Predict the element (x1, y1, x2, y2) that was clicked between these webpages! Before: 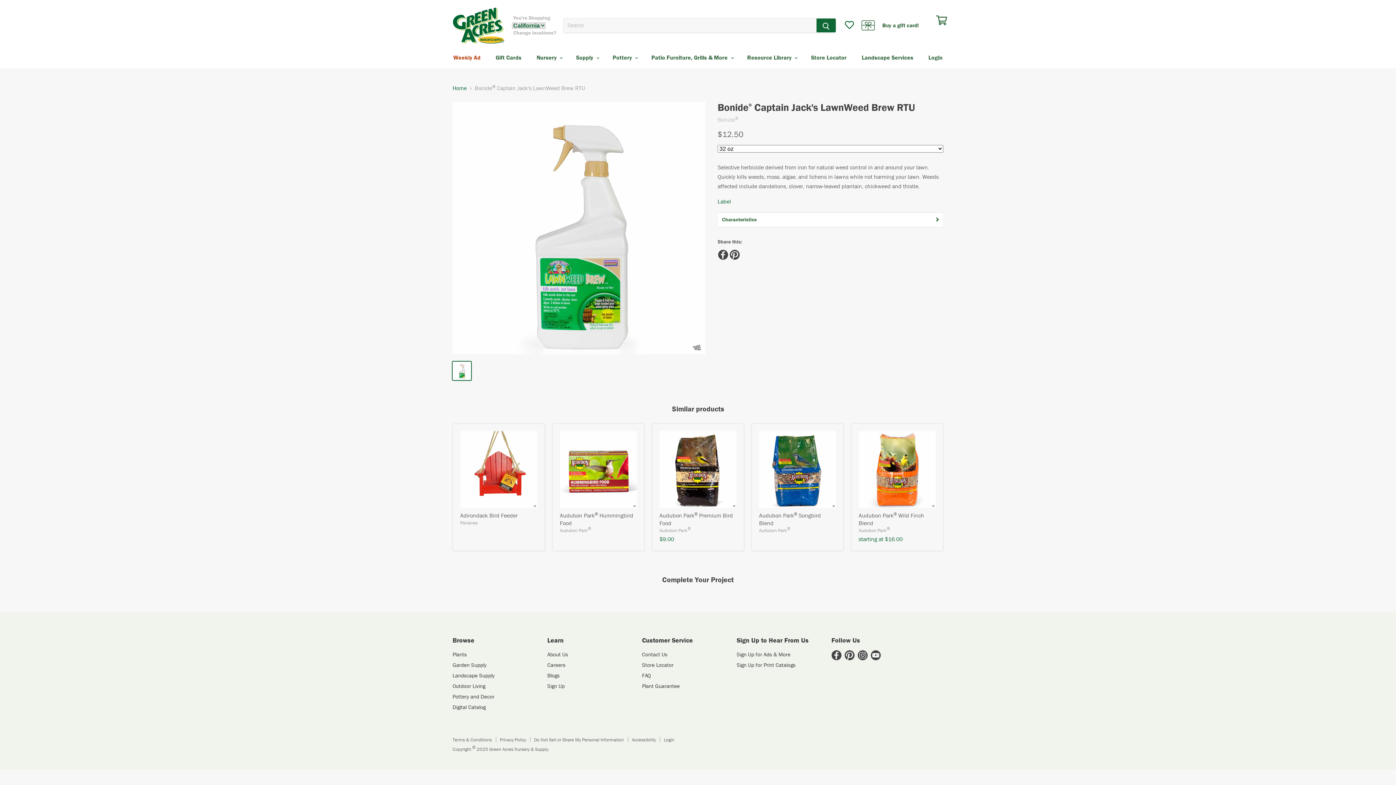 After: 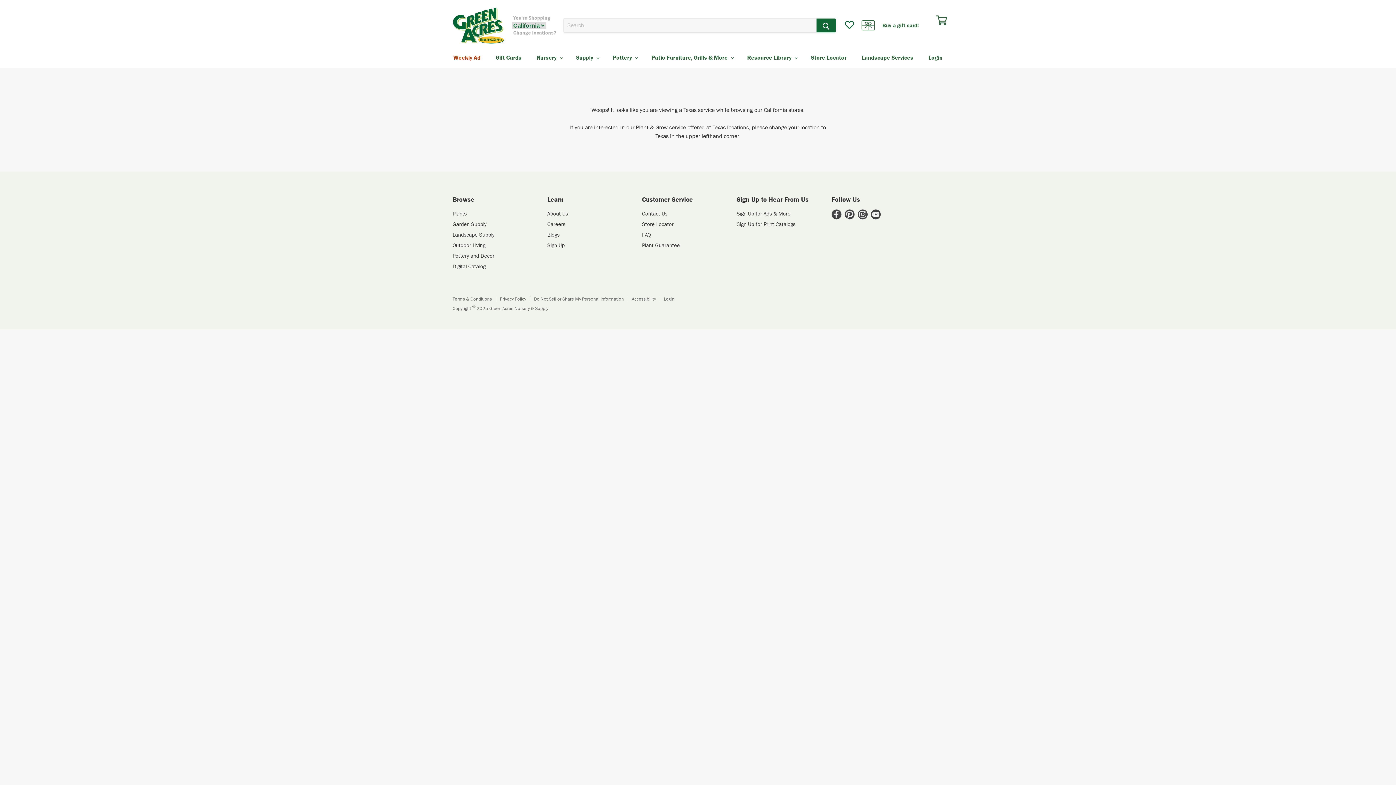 Action: bbox: (861, 50, 914, 65) label: Landscape Services